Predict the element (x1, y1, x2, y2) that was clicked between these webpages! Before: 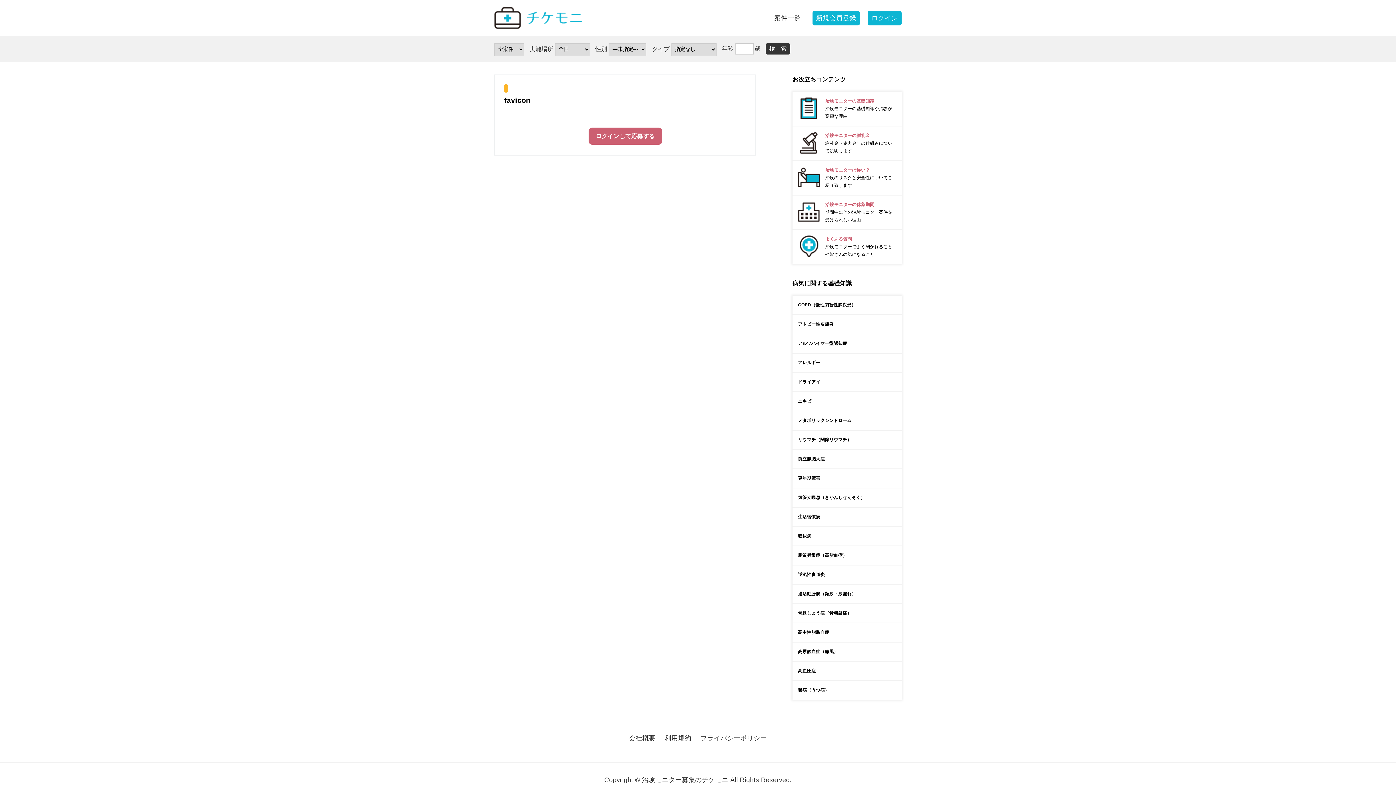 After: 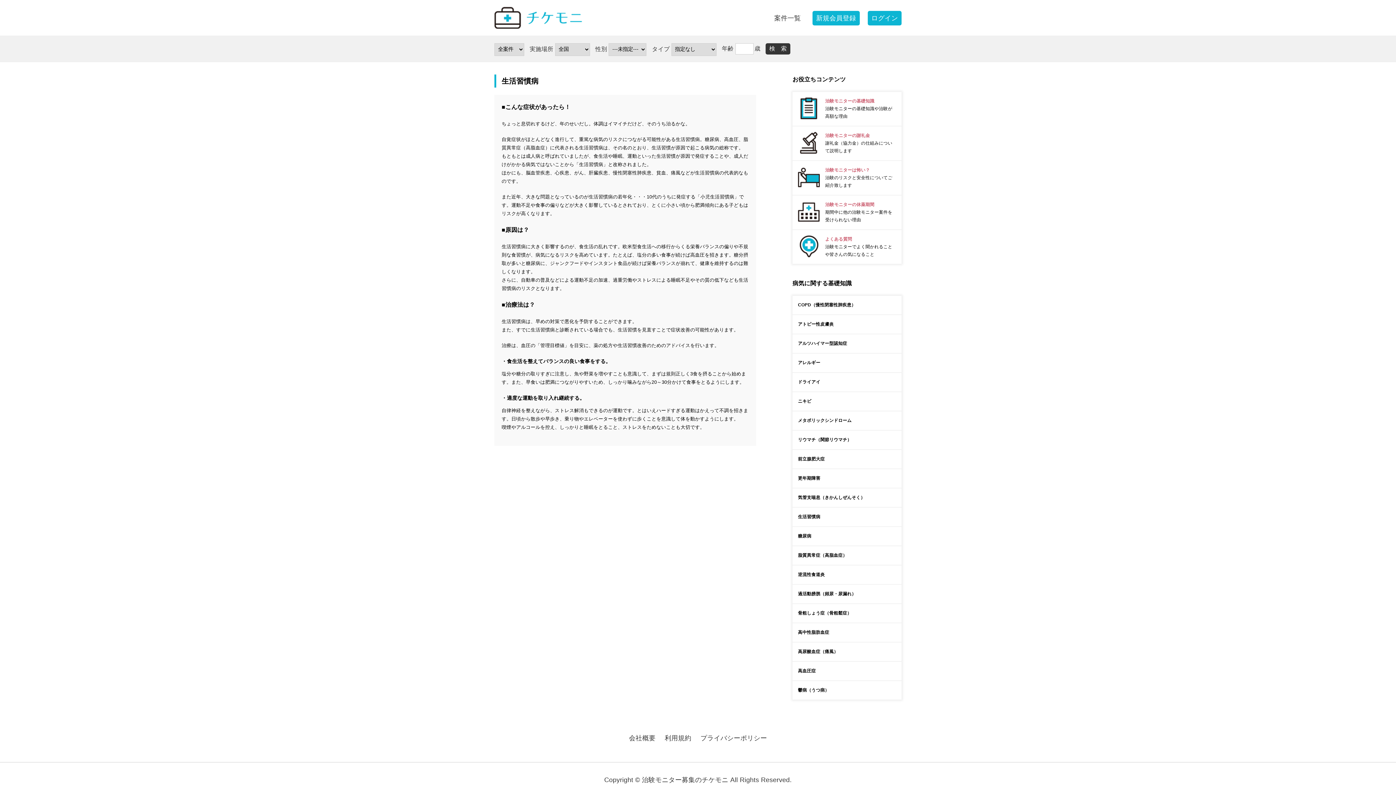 Action: label: 生活習慣病 bbox: (792, 507, 901, 526)